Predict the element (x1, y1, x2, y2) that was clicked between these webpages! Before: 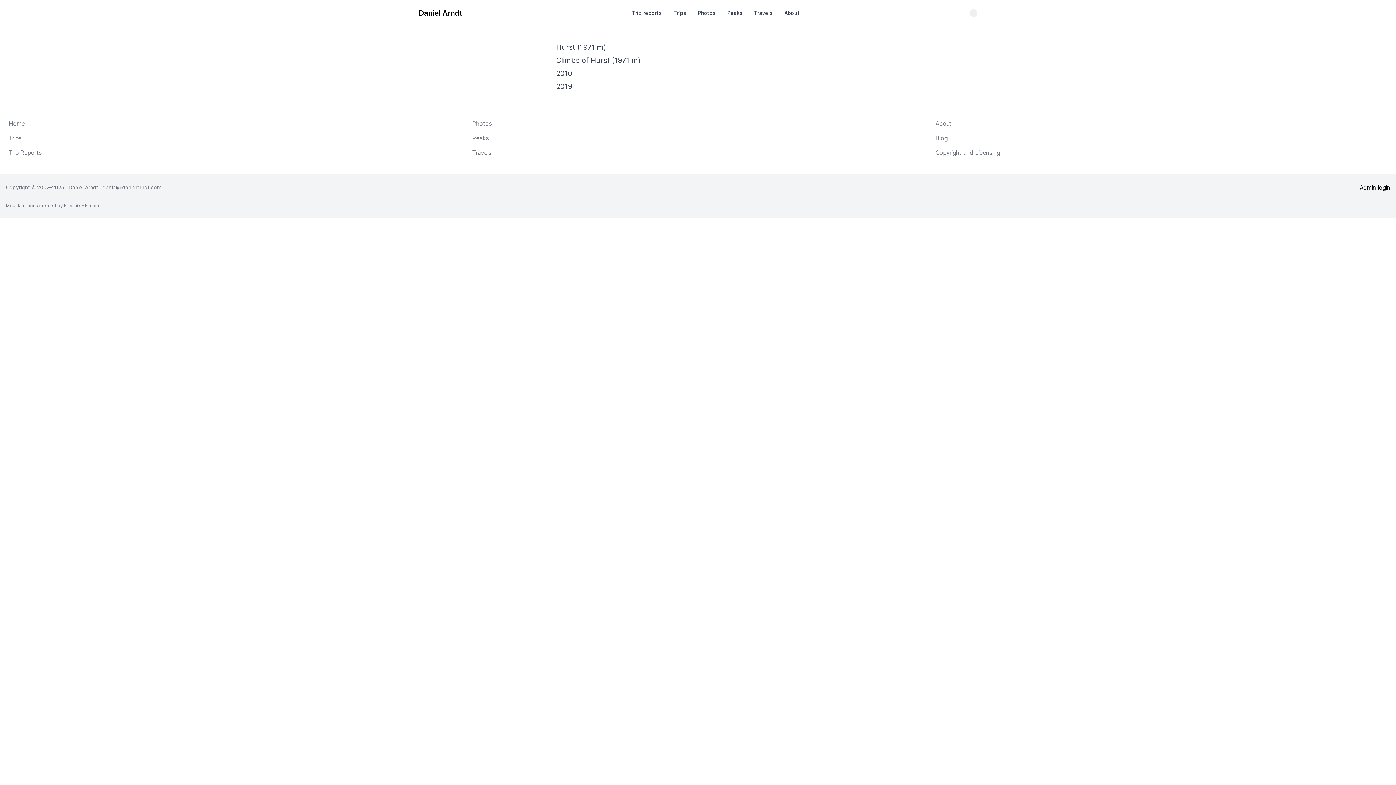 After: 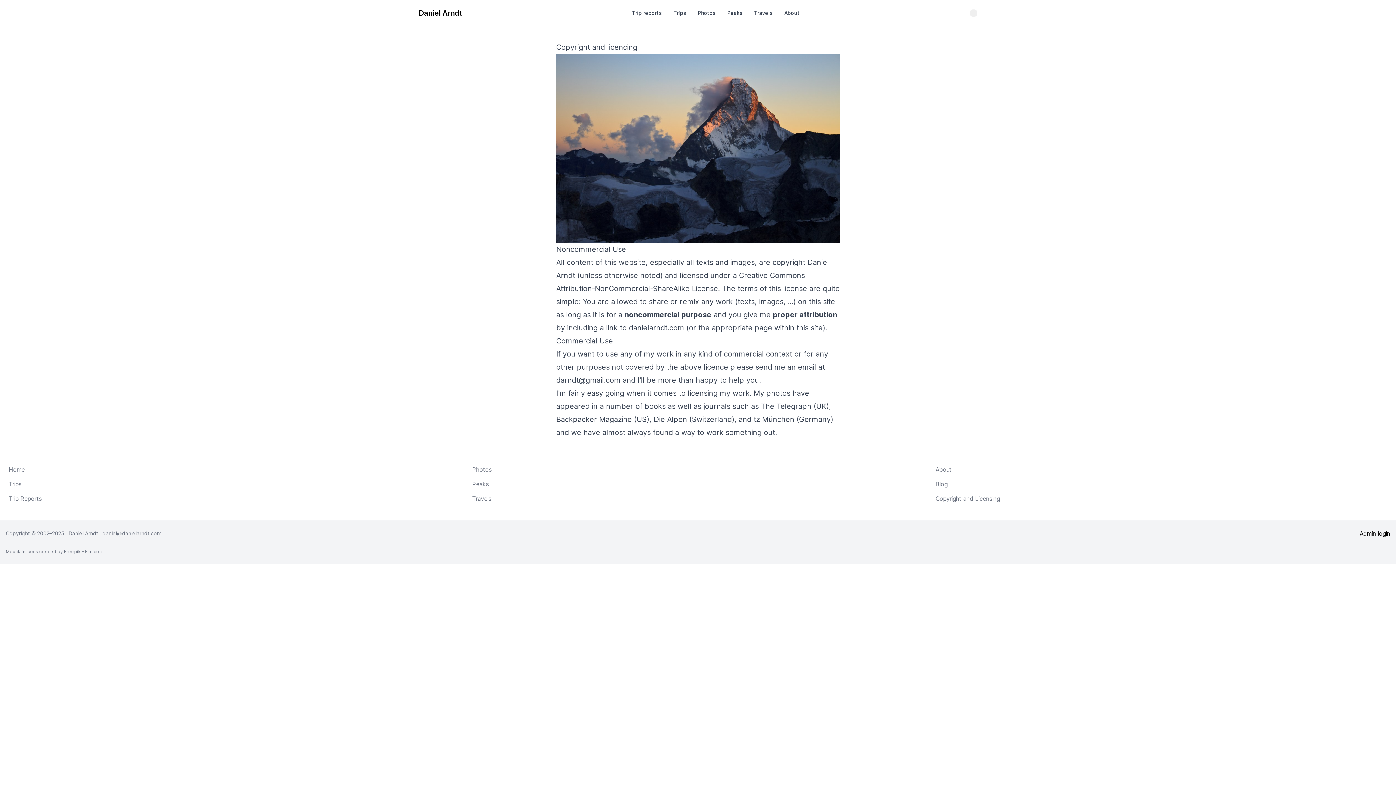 Action: bbox: (935, 149, 1000, 156) label: Copyright and Licensing